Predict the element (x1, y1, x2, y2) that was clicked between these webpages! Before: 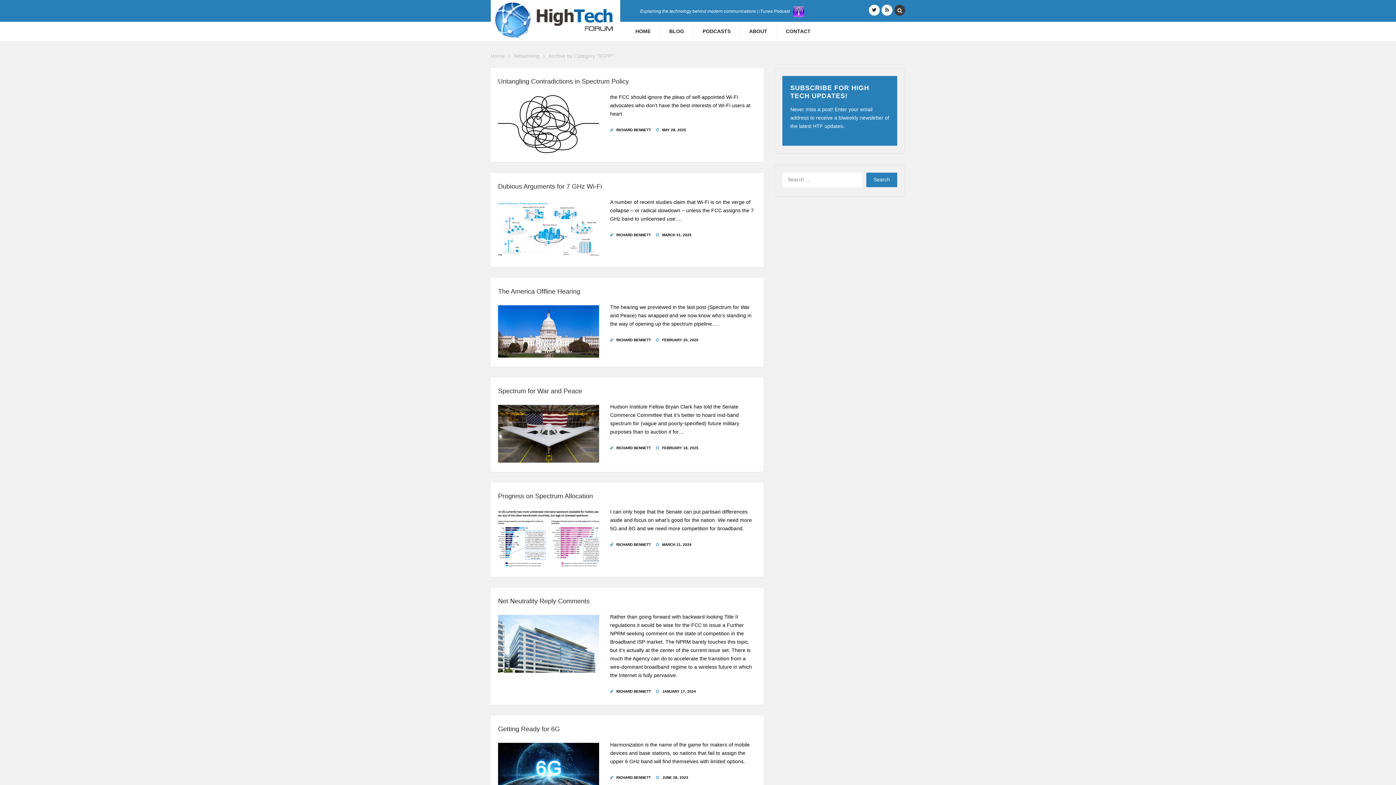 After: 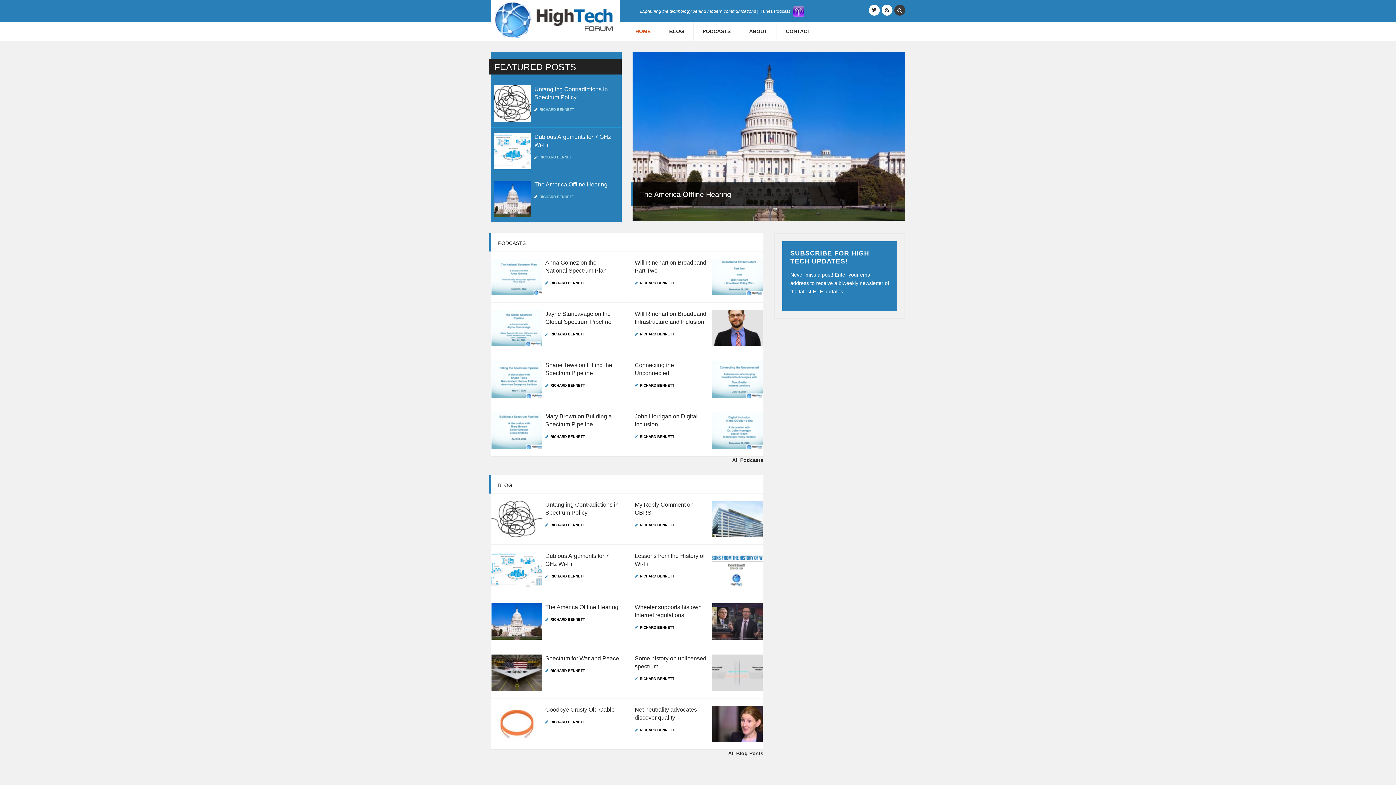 Action: label: Home bbox: (490, 53, 504, 58)